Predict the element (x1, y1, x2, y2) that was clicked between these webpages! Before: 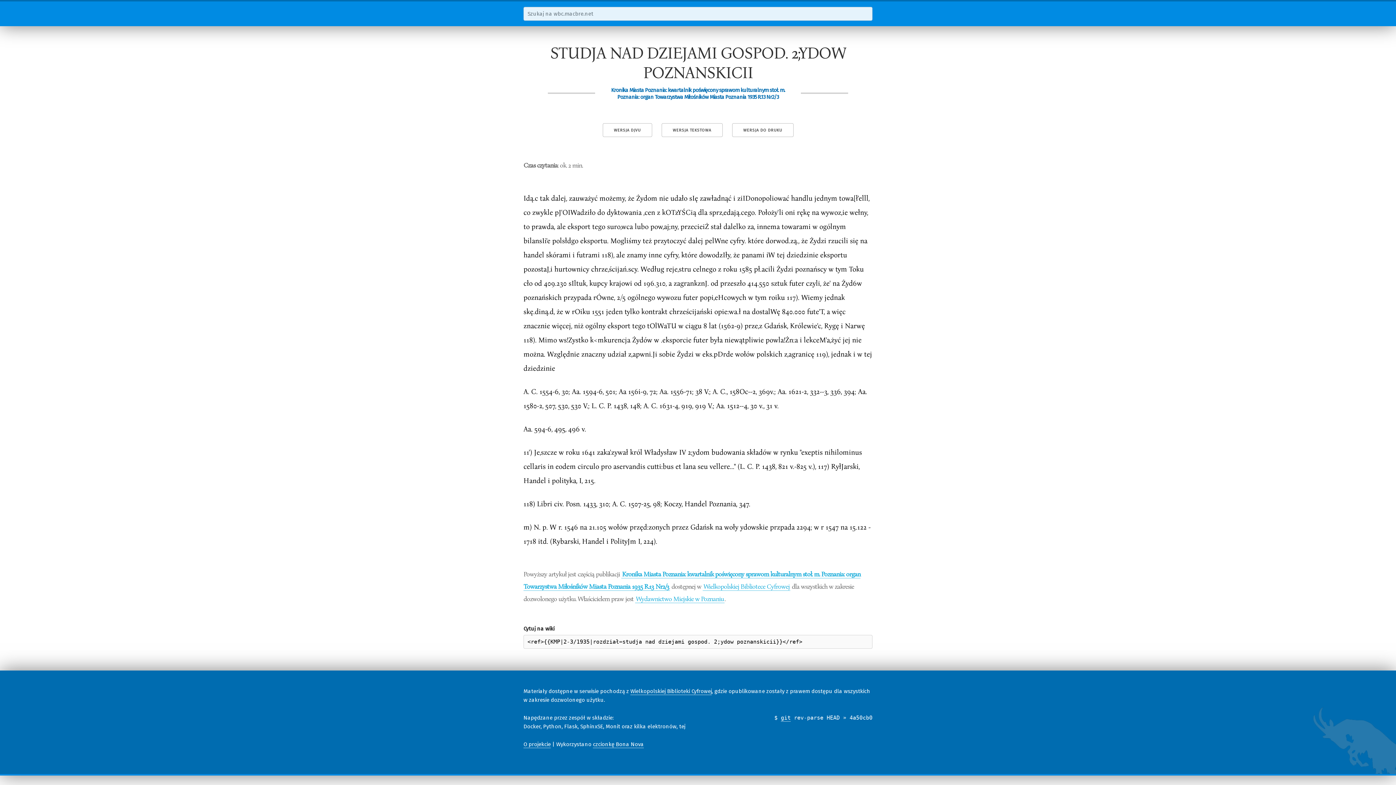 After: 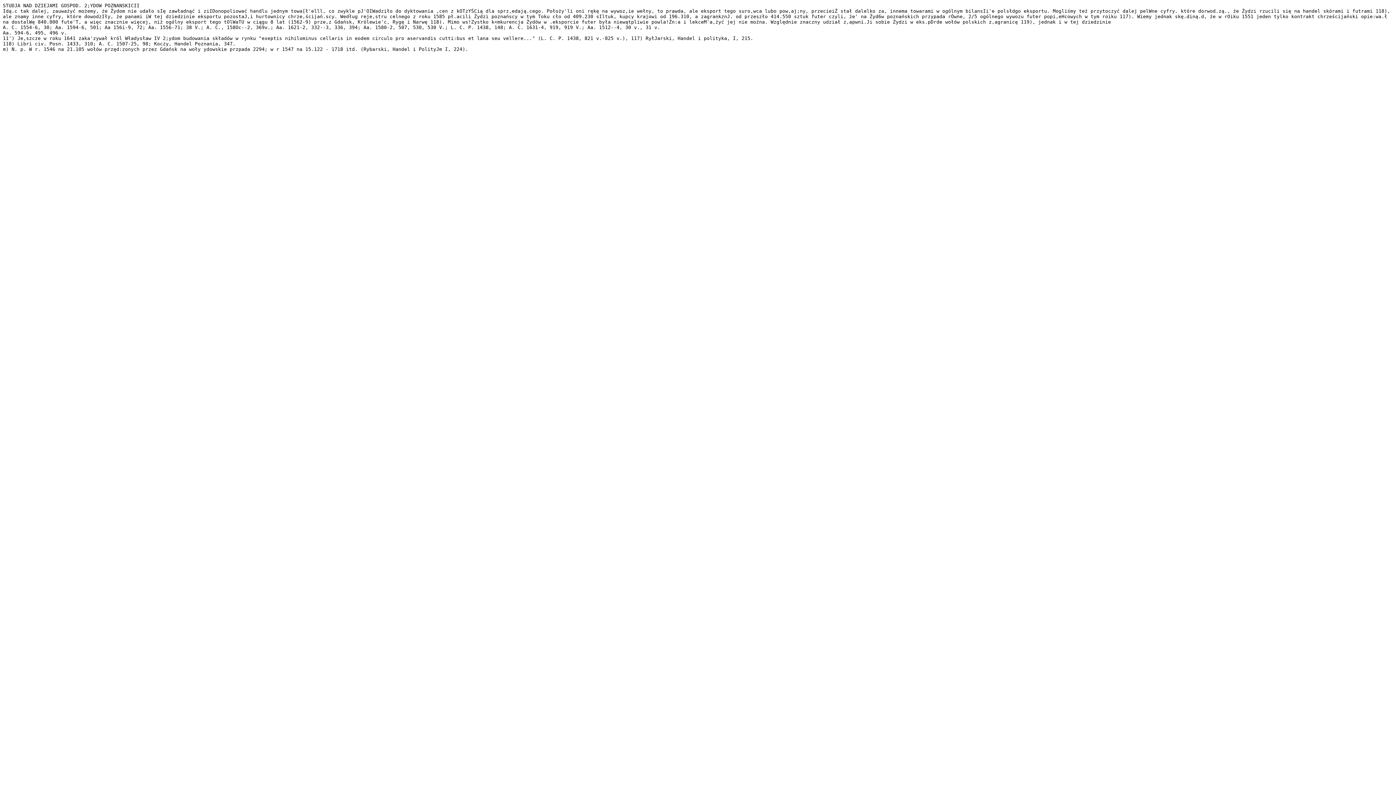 Action: bbox: (661, 123, 722, 137) label: WERSJA TEKSTOWA